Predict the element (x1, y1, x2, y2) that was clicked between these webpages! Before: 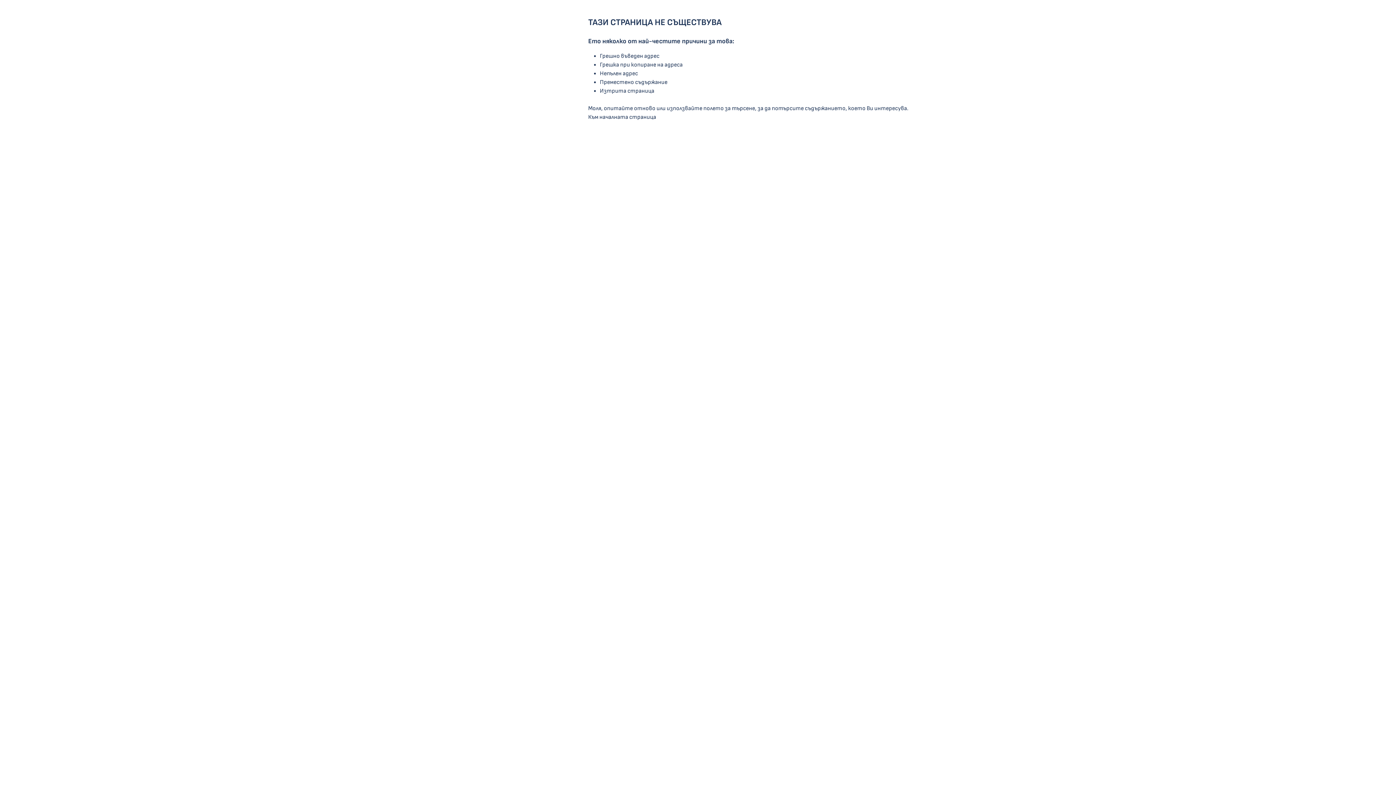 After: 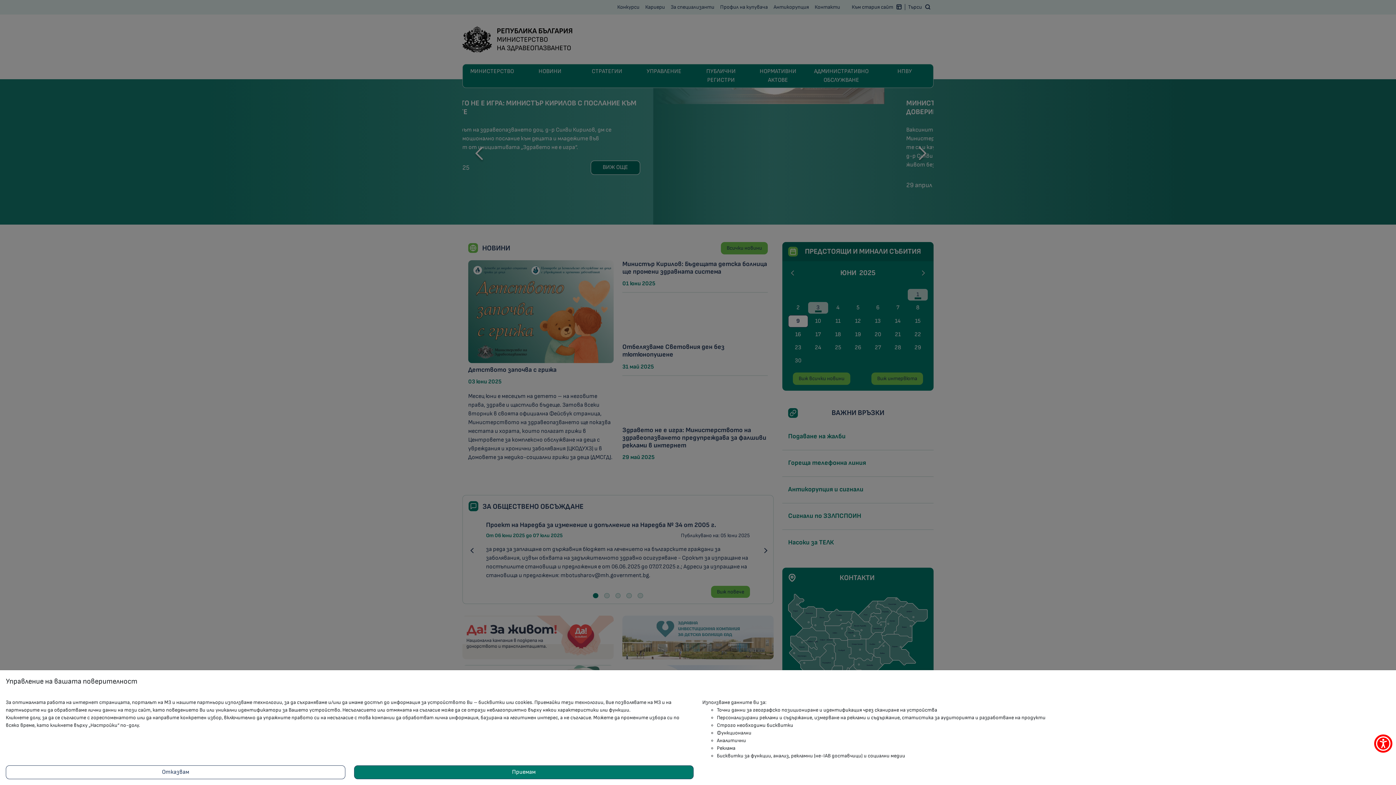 Action: label: Към началната страница bbox: (588, 113, 656, 120)